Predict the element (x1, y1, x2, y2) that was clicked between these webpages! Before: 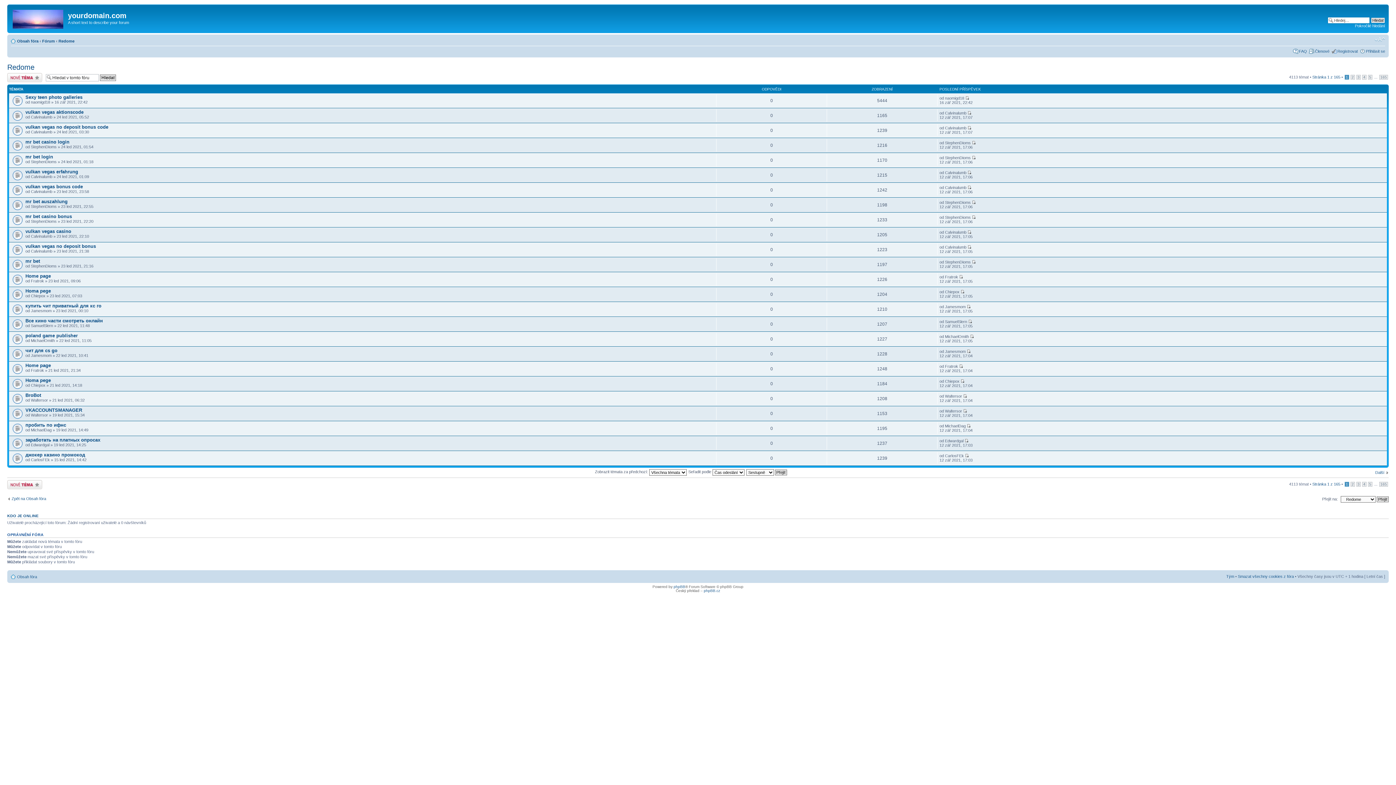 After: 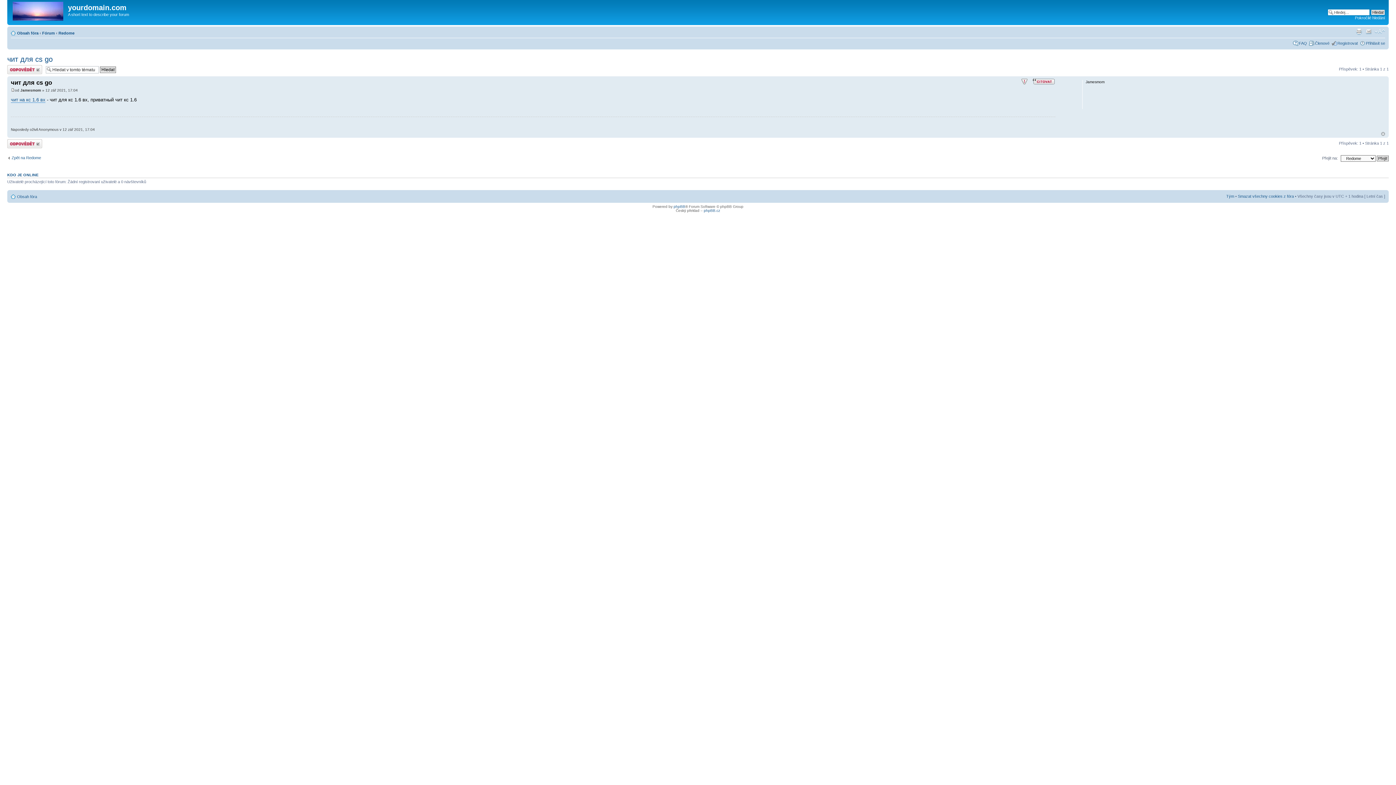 Action: bbox: (967, 349, 971, 353)